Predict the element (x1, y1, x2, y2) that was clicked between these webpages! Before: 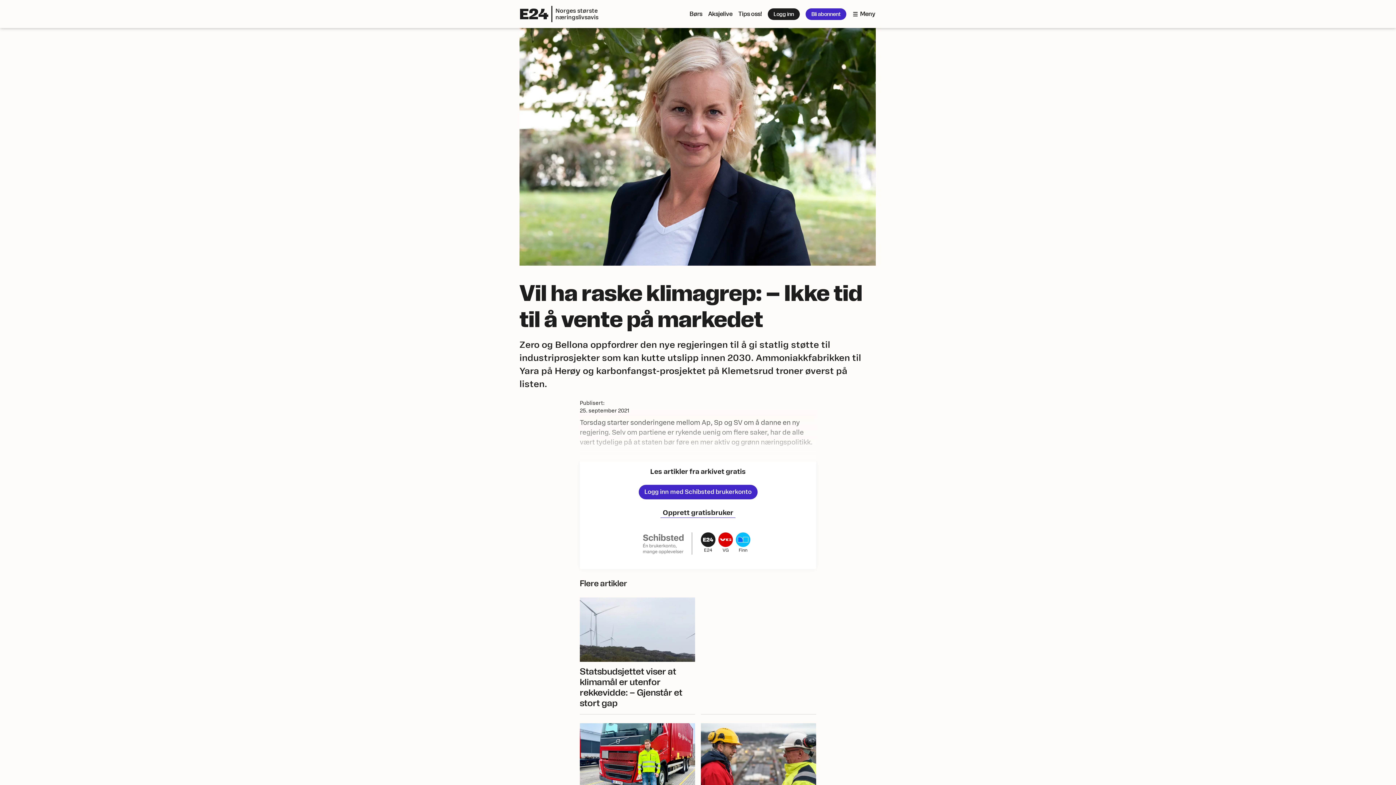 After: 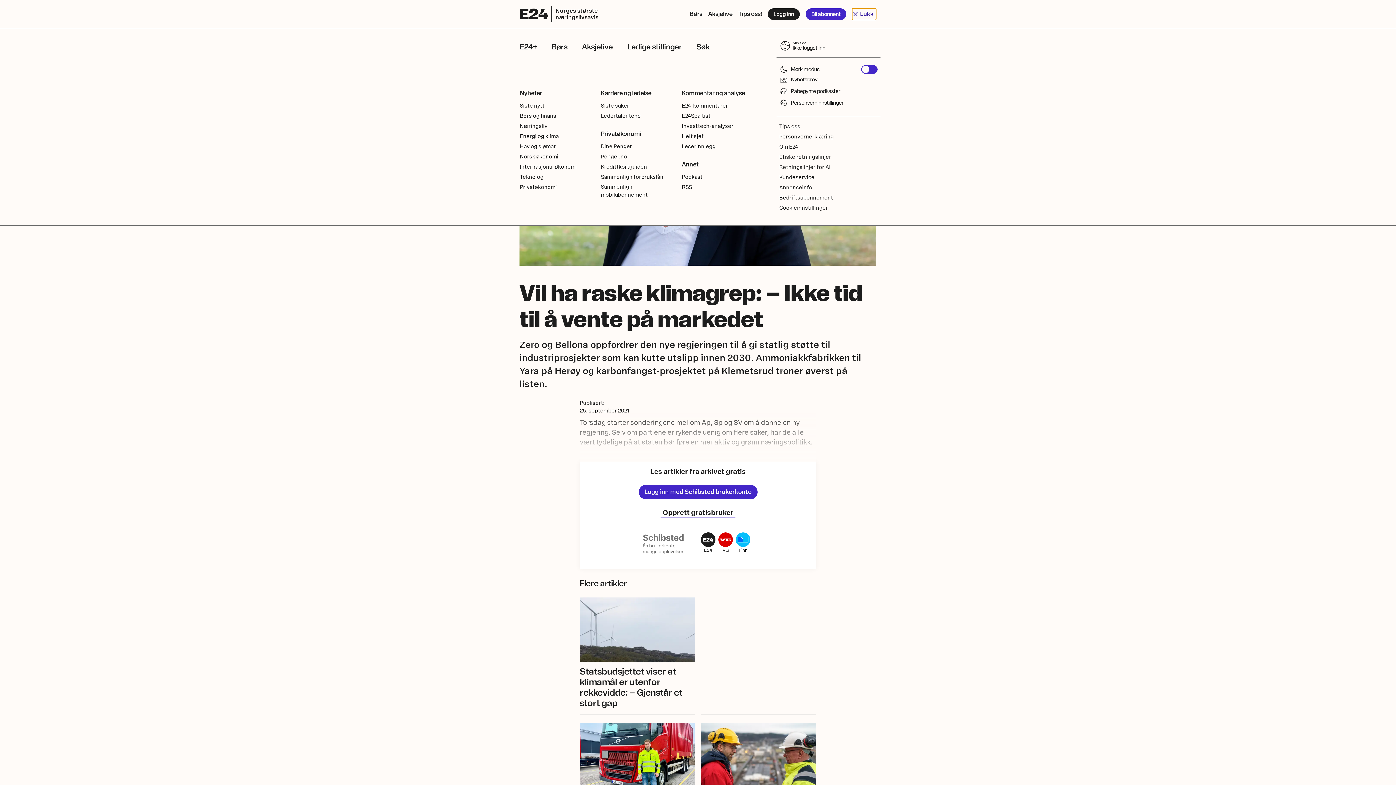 Action: bbox: (852, 8, 876, 19) label: Meny